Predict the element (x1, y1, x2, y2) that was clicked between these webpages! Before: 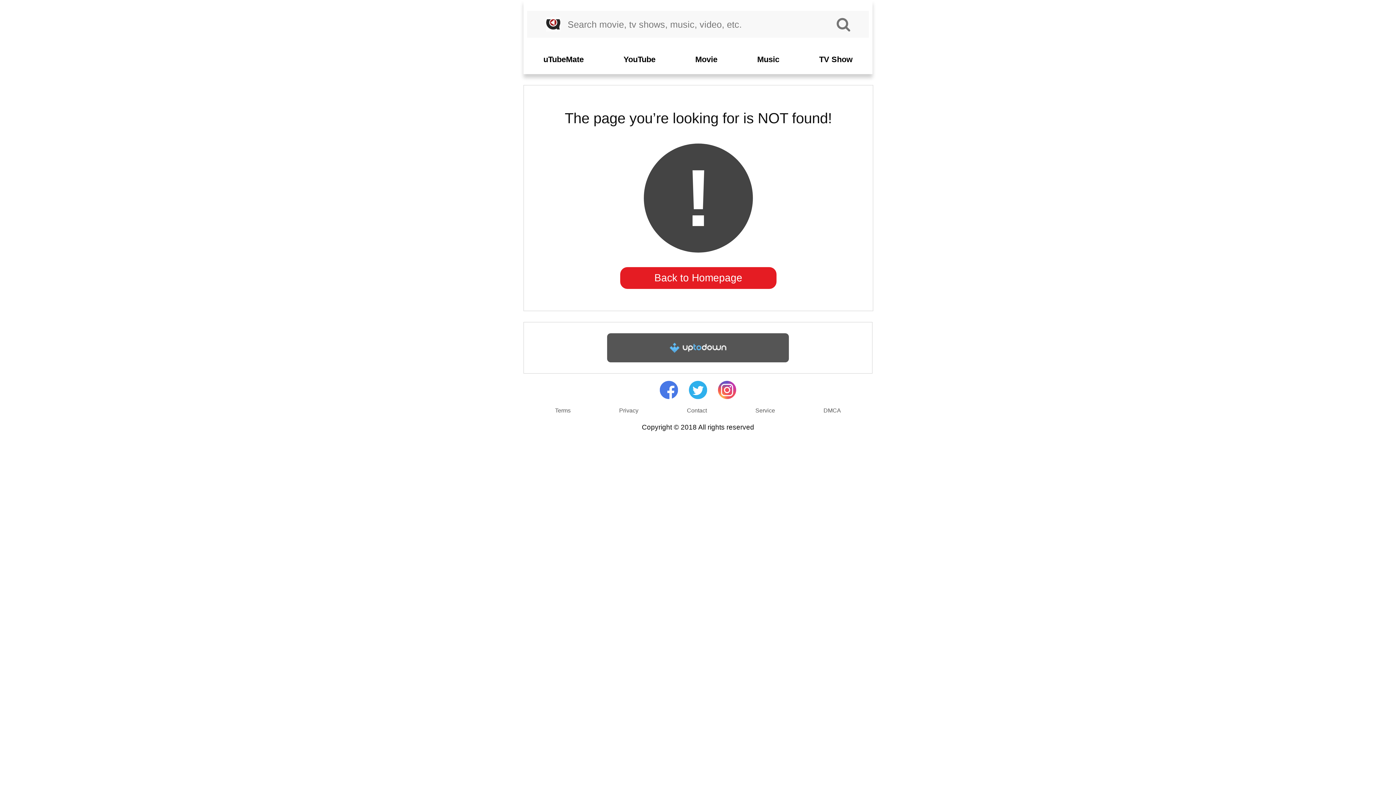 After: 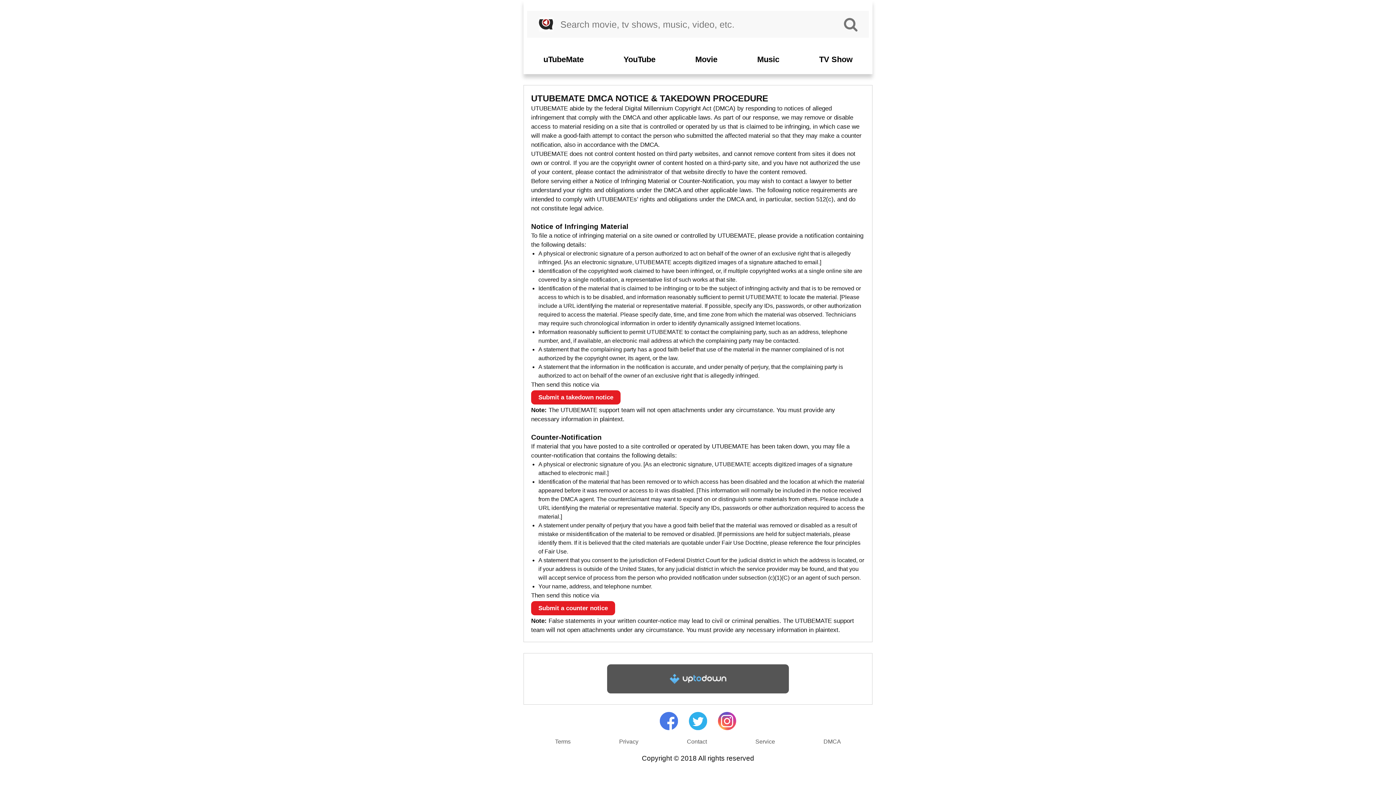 Action: label: DMCA bbox: (823, 406, 841, 415)